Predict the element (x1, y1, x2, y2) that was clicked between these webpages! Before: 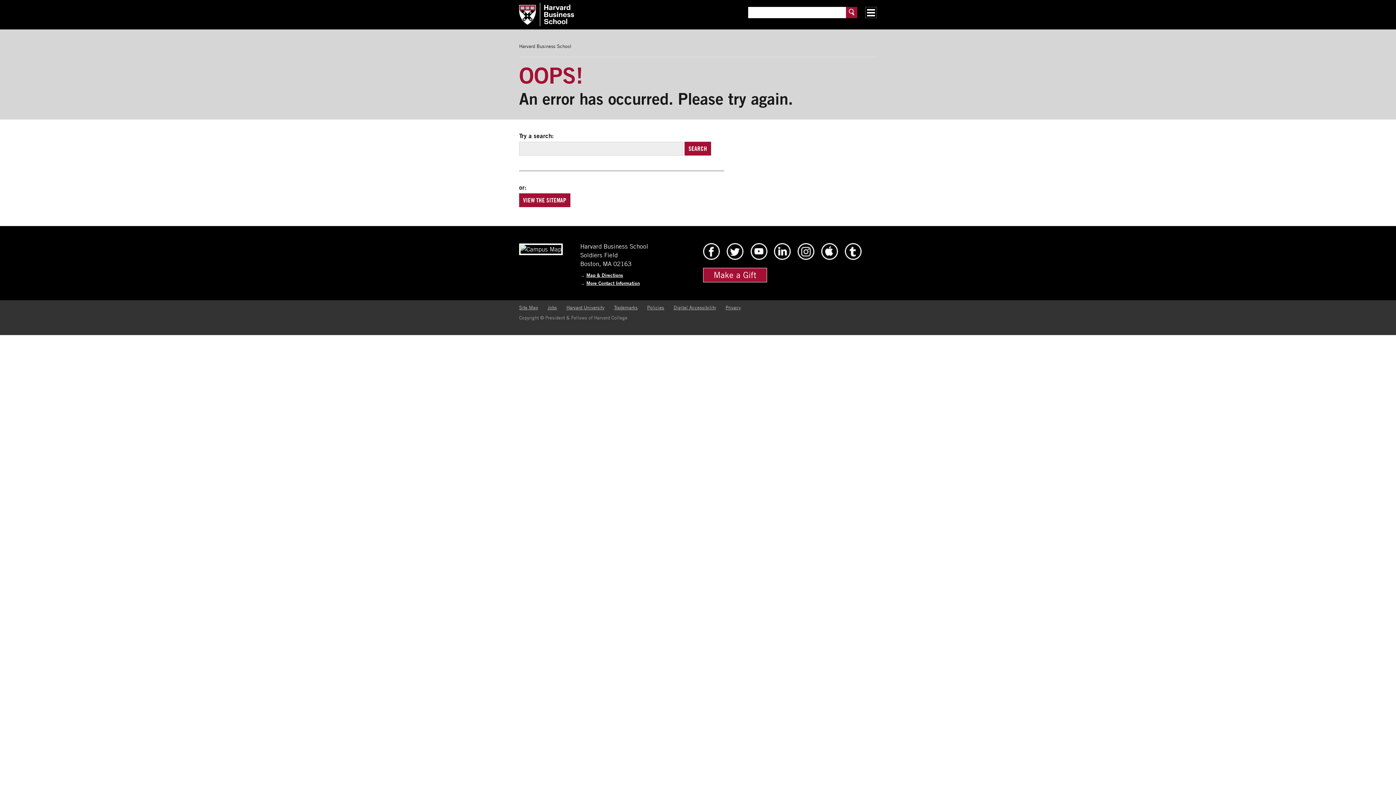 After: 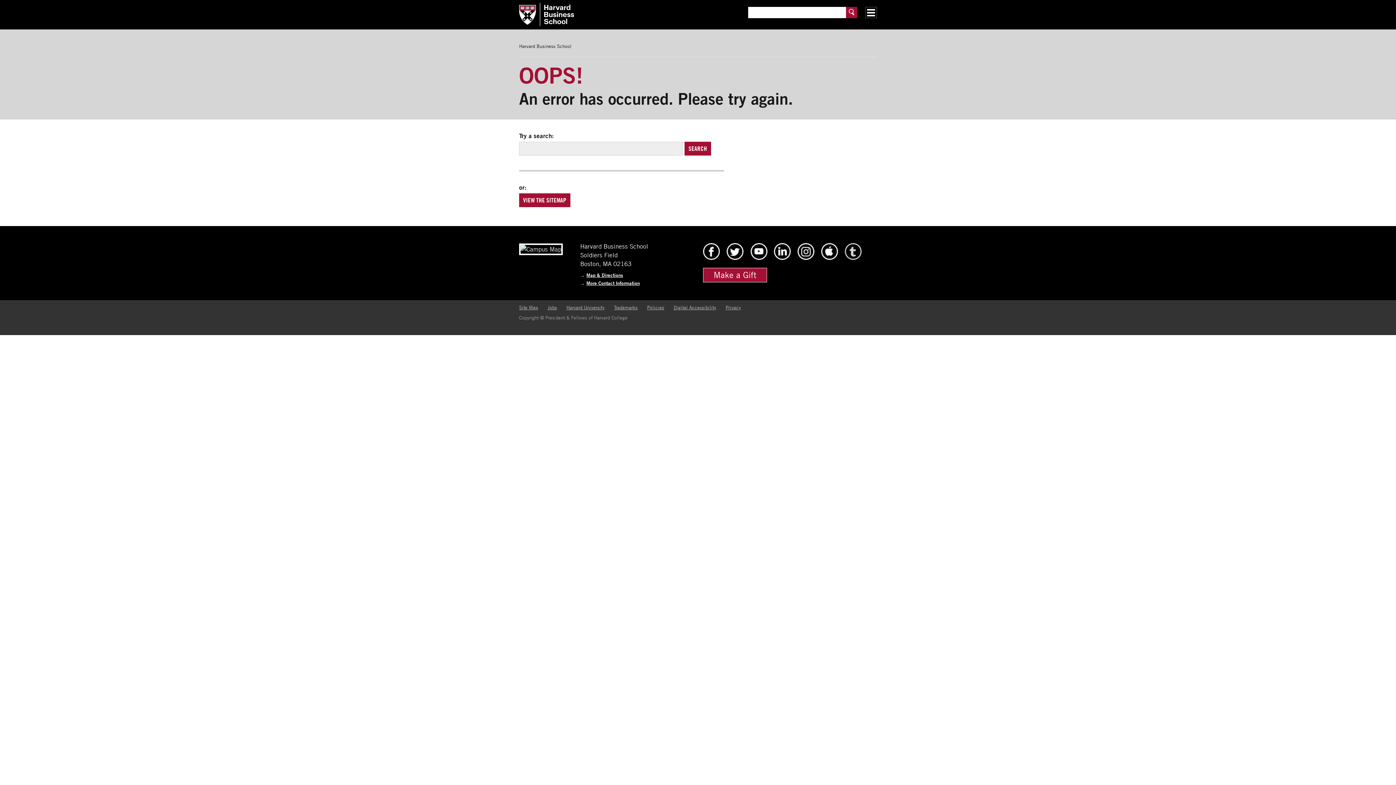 Action: label: HBS Tumblr bbox: (844, 254, 862, 261)